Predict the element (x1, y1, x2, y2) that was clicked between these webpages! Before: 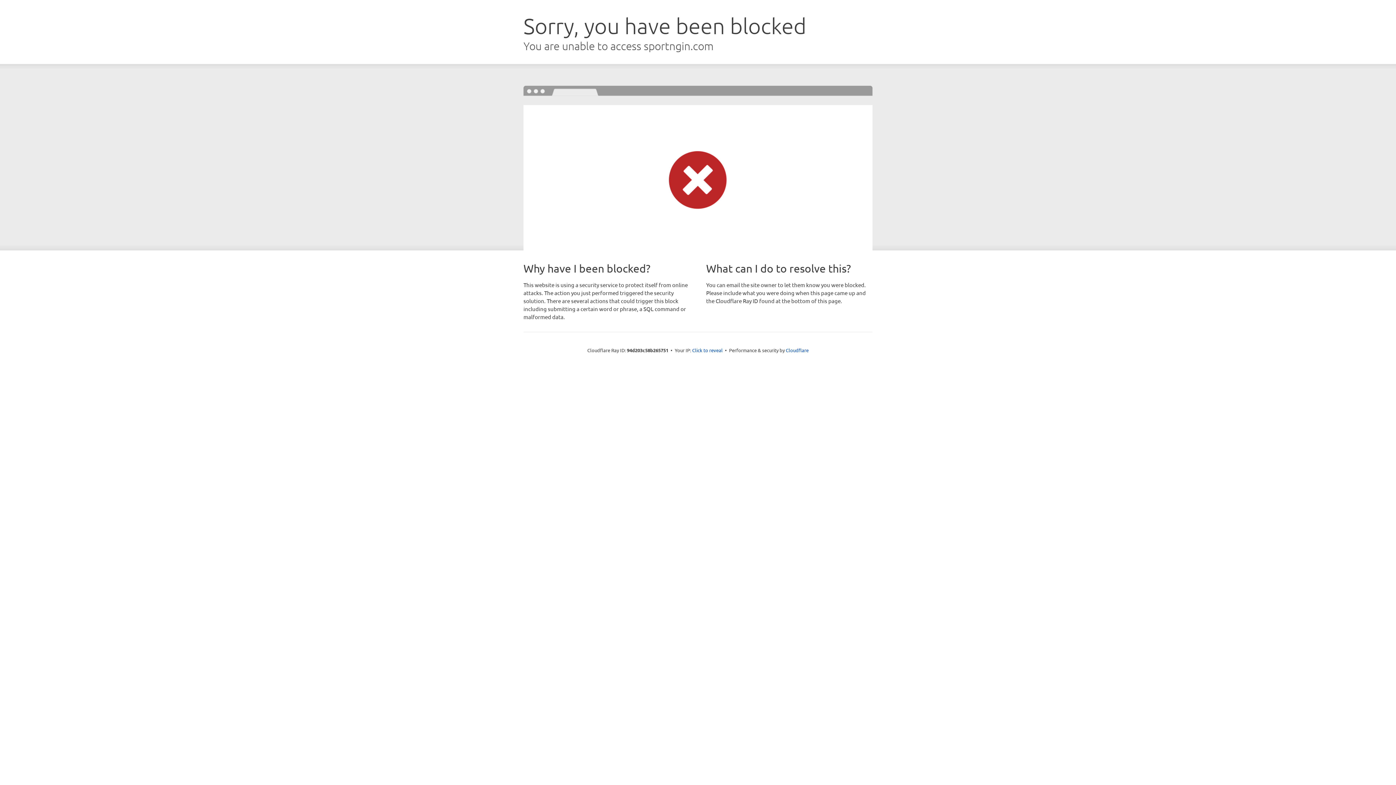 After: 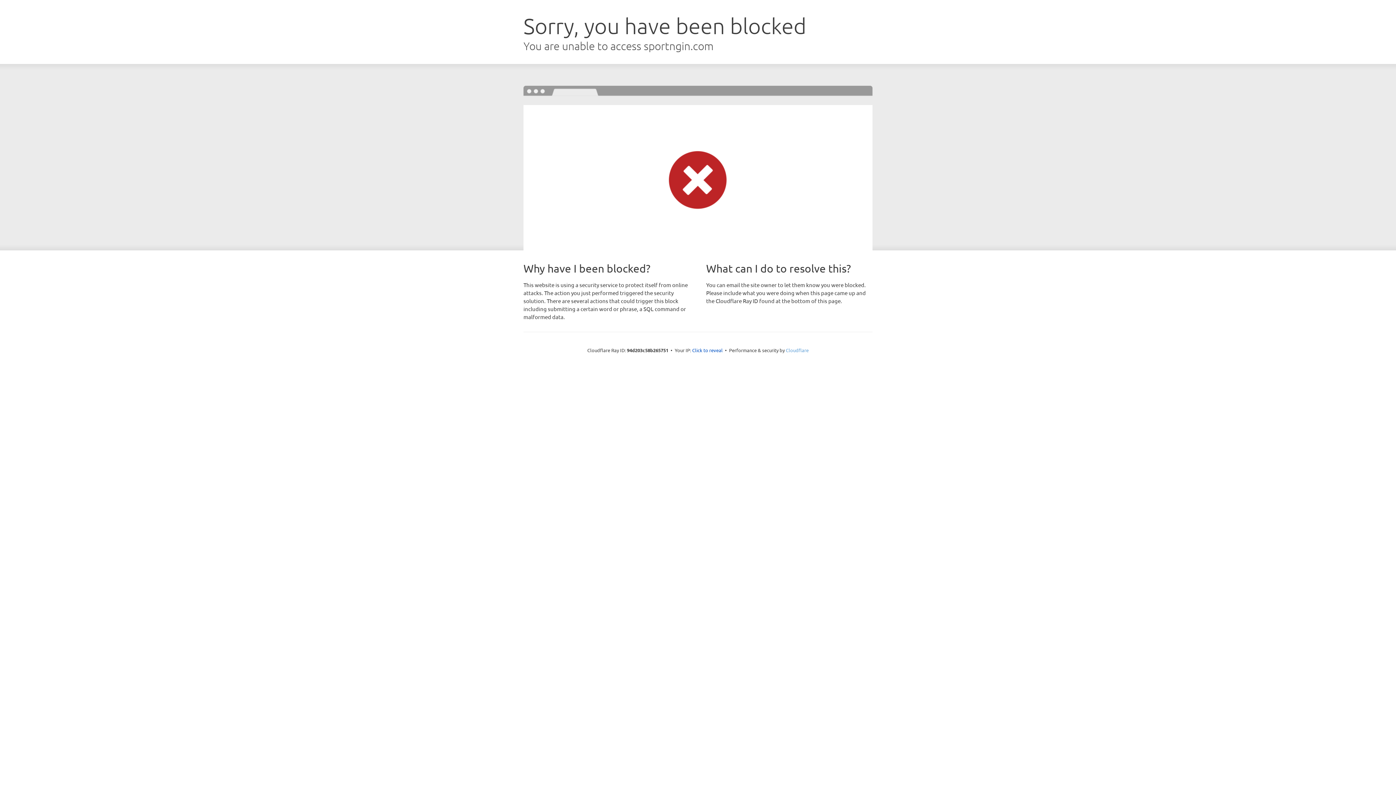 Action: label: Cloudflare bbox: (786, 347, 808, 353)